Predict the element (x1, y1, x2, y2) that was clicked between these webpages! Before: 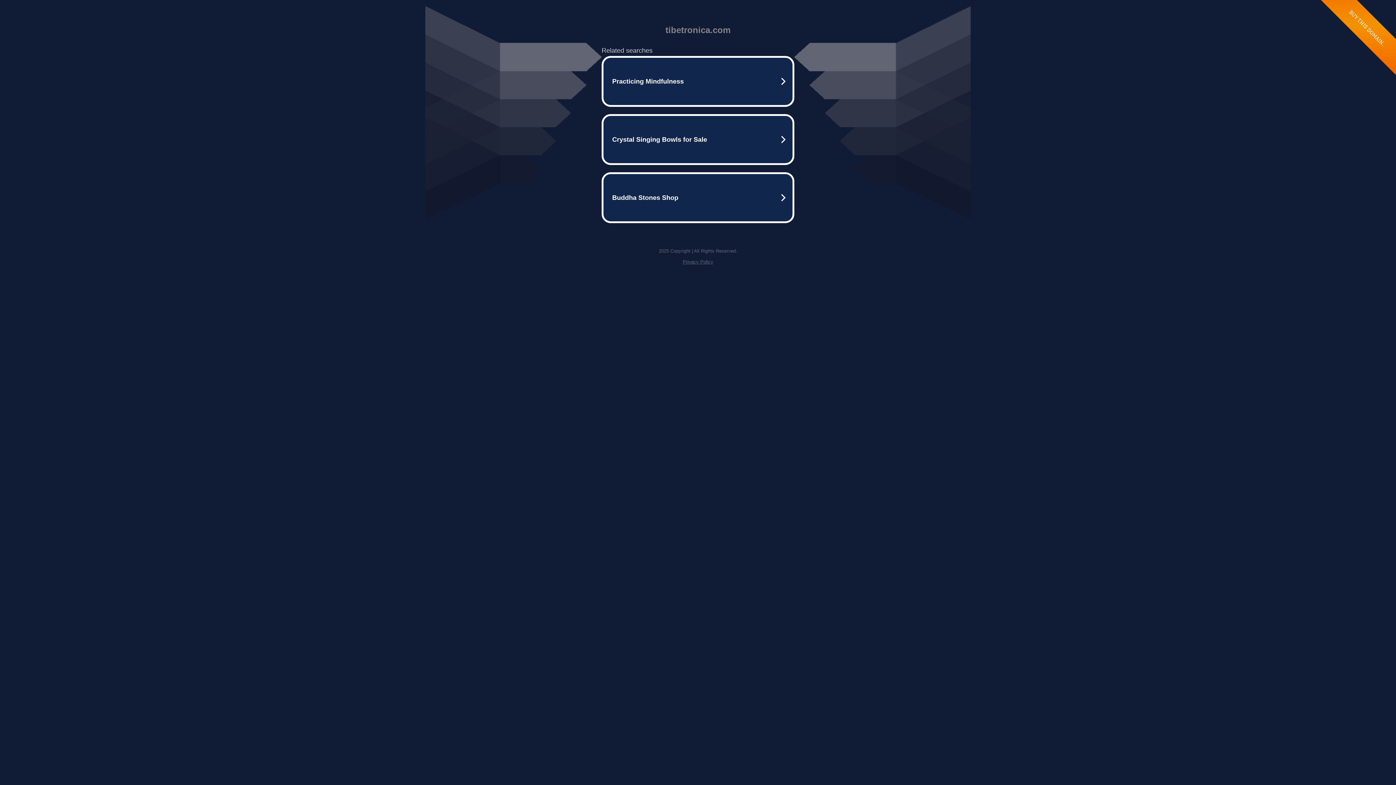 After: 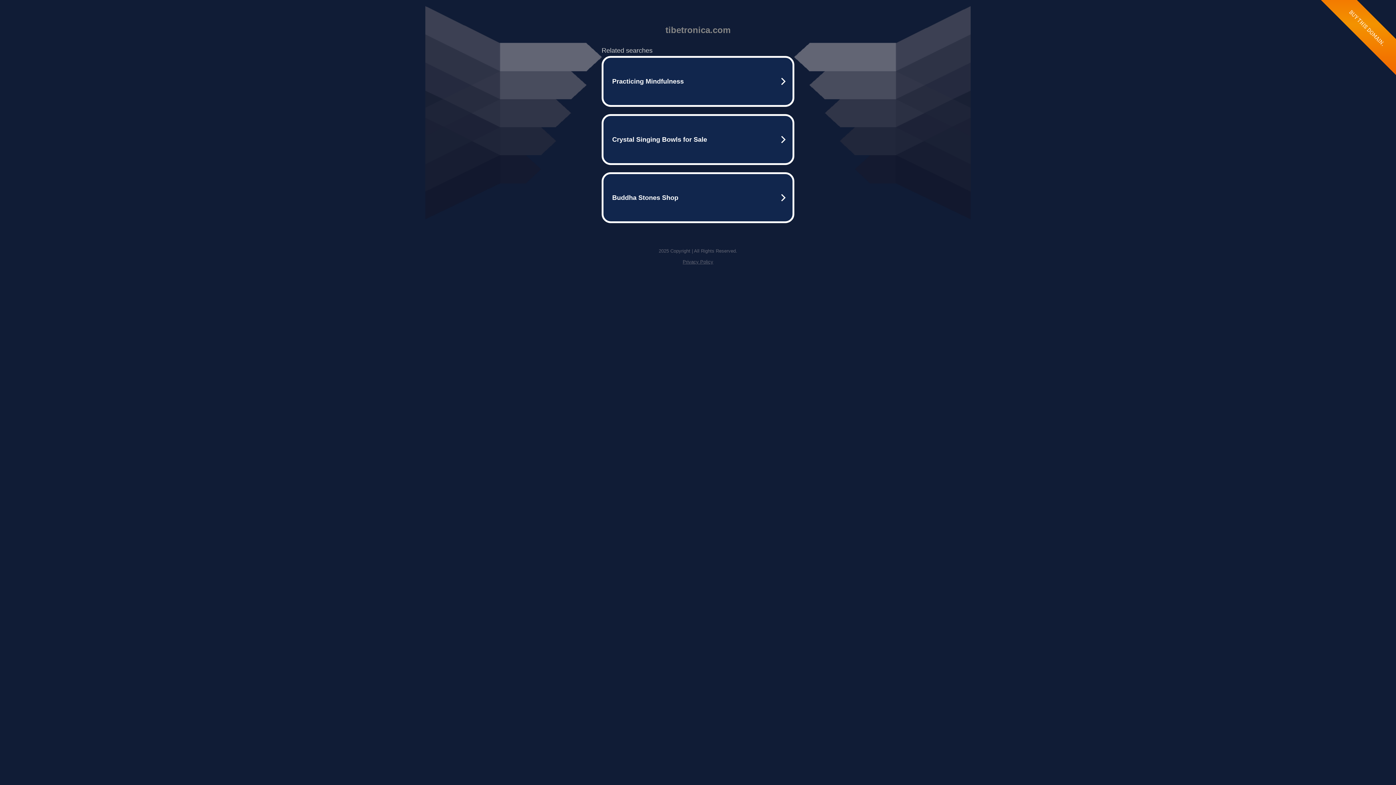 Action: label: Privacy Policy bbox: (682, 259, 713, 264)